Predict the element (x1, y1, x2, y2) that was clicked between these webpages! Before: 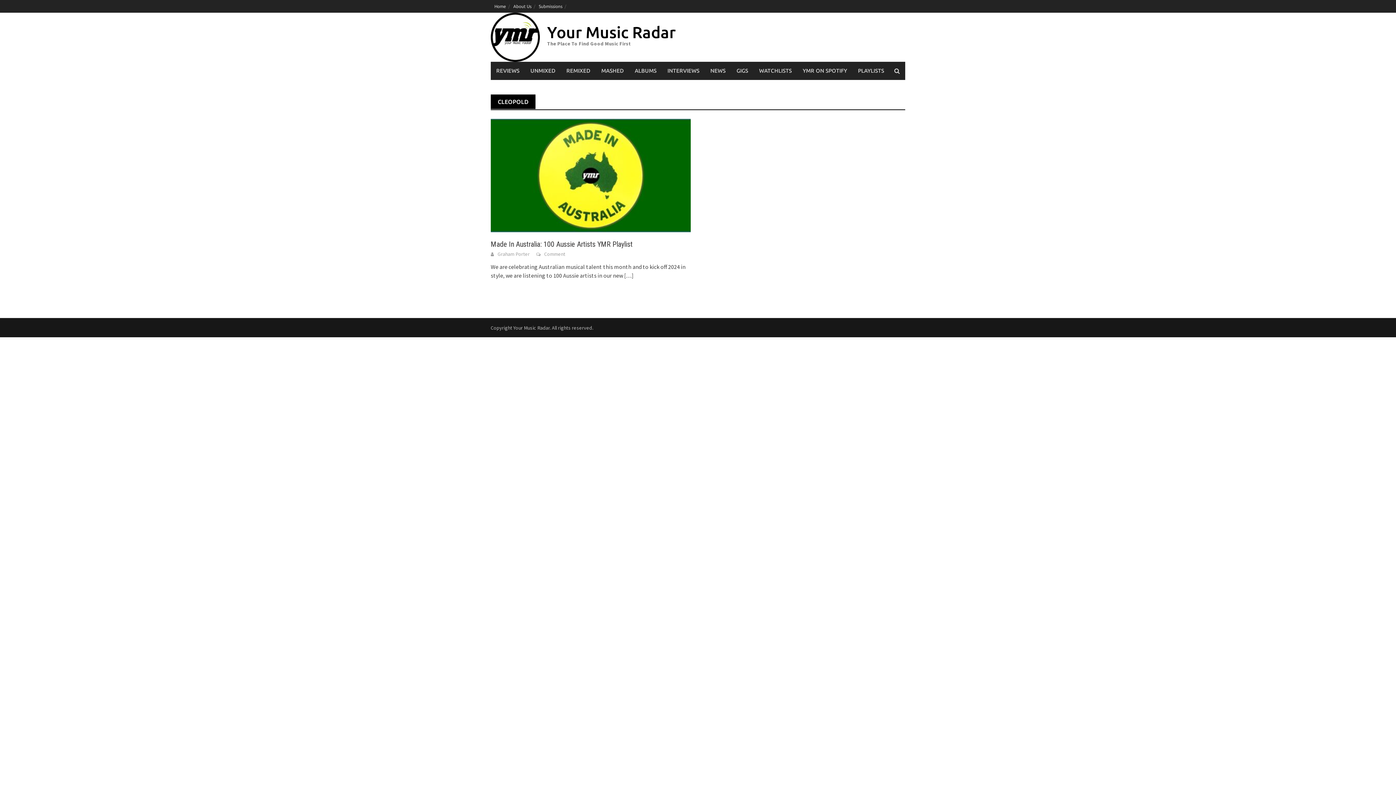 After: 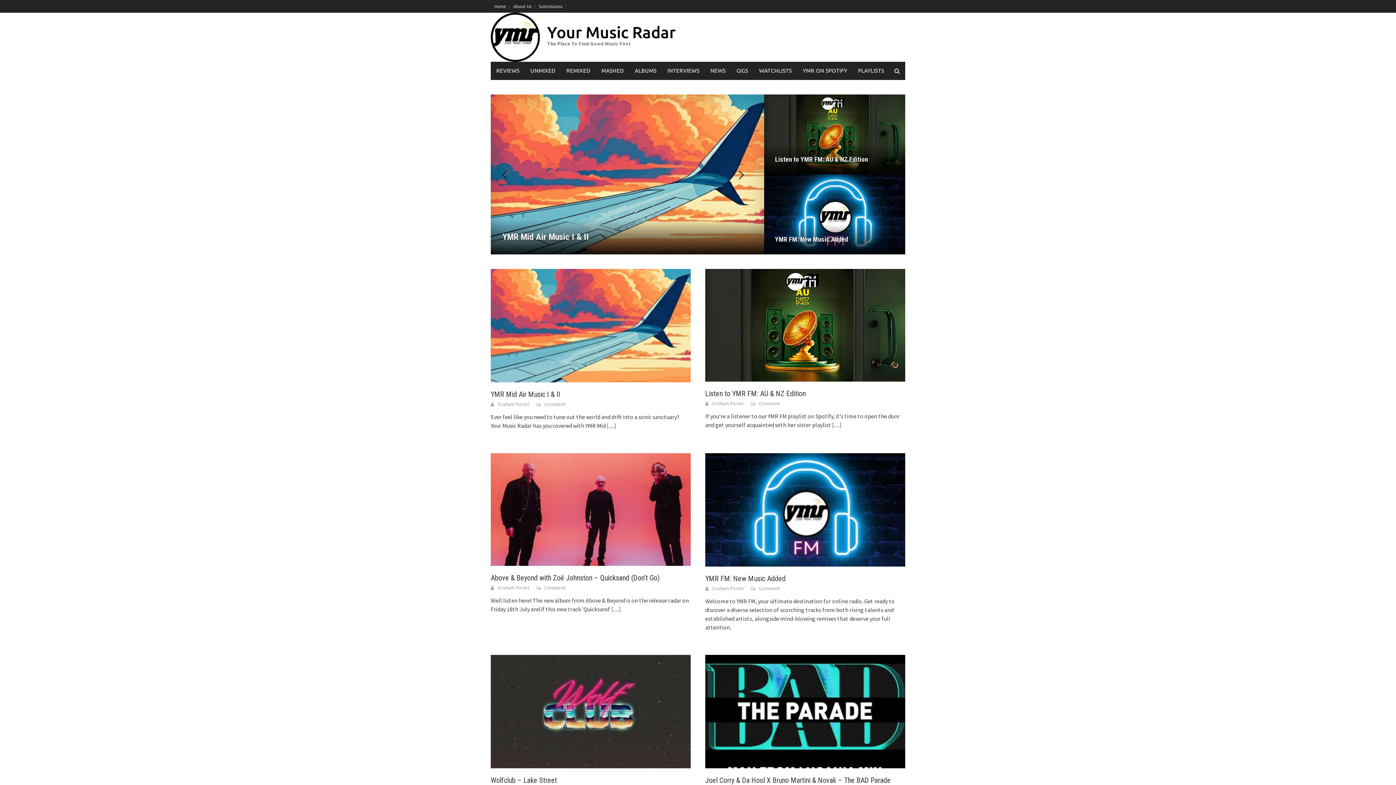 Action: bbox: (490, 32, 540, 40)